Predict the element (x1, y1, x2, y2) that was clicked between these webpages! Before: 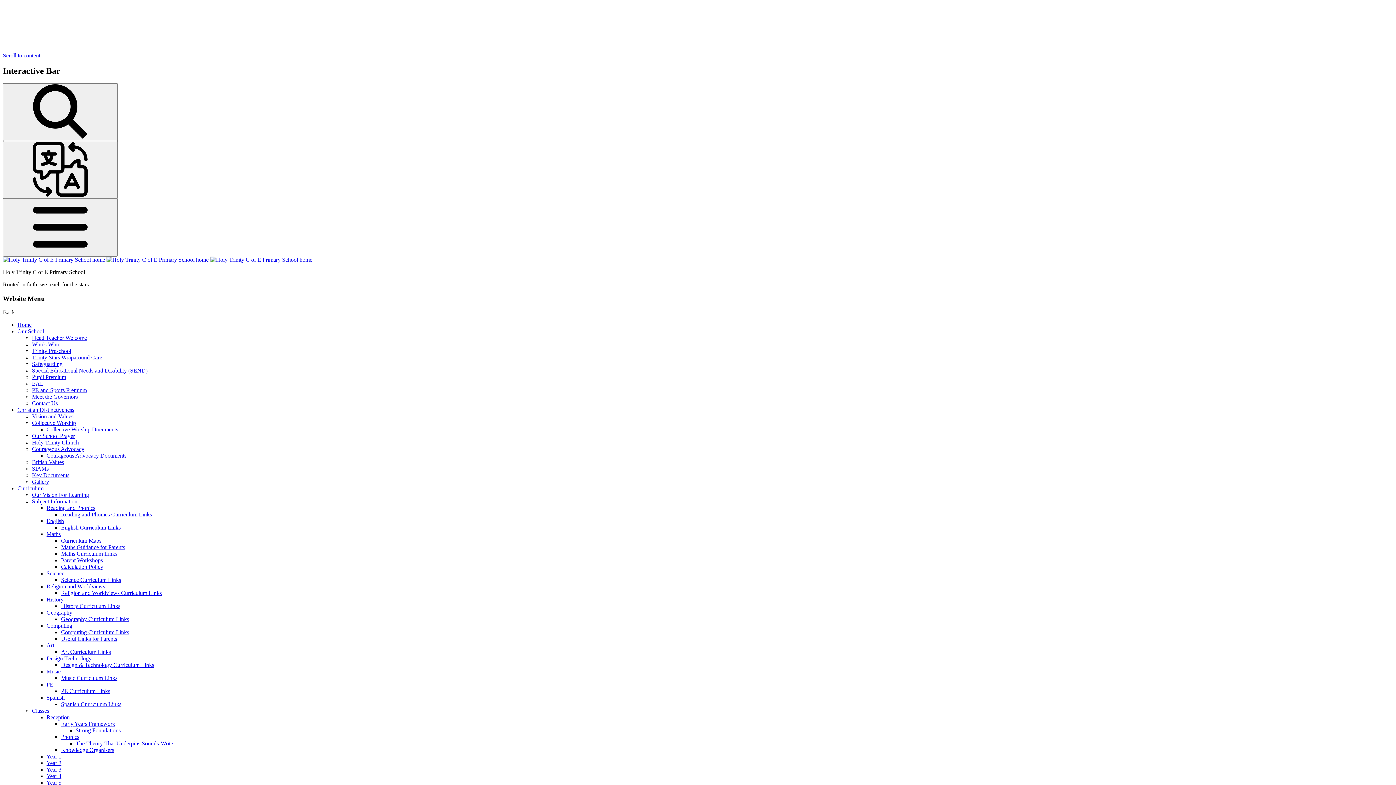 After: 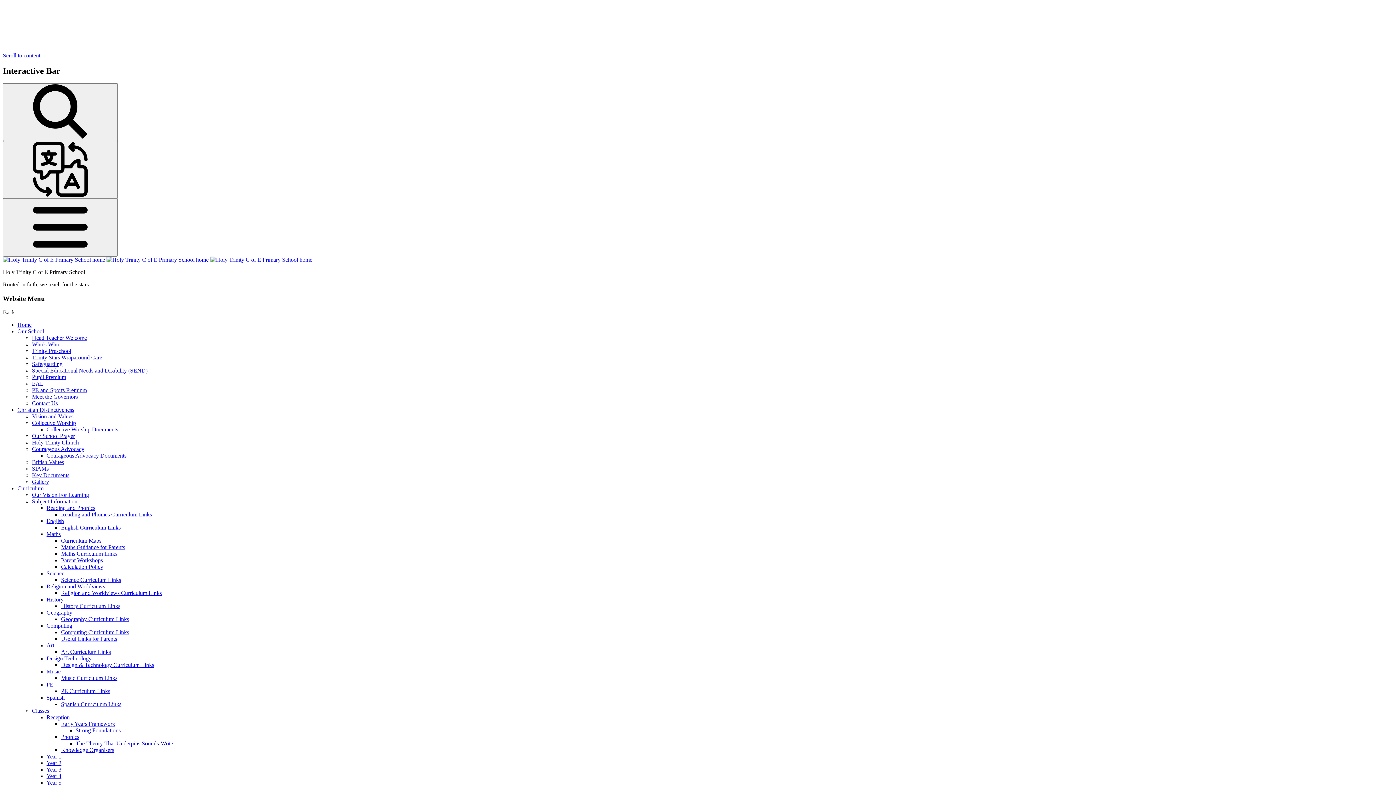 Action: bbox: (75, 740, 173, 747) label: The Theory That Underpins Sounds-Write